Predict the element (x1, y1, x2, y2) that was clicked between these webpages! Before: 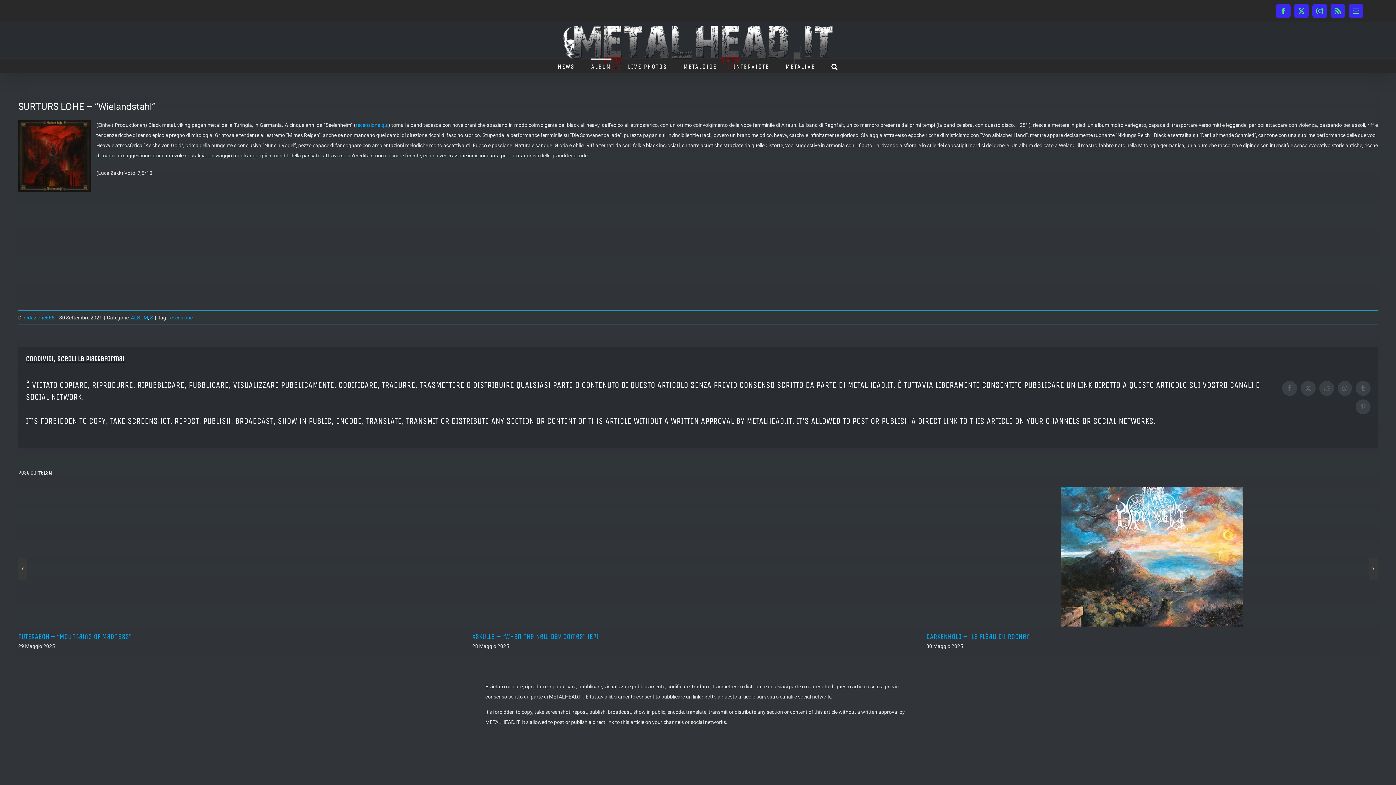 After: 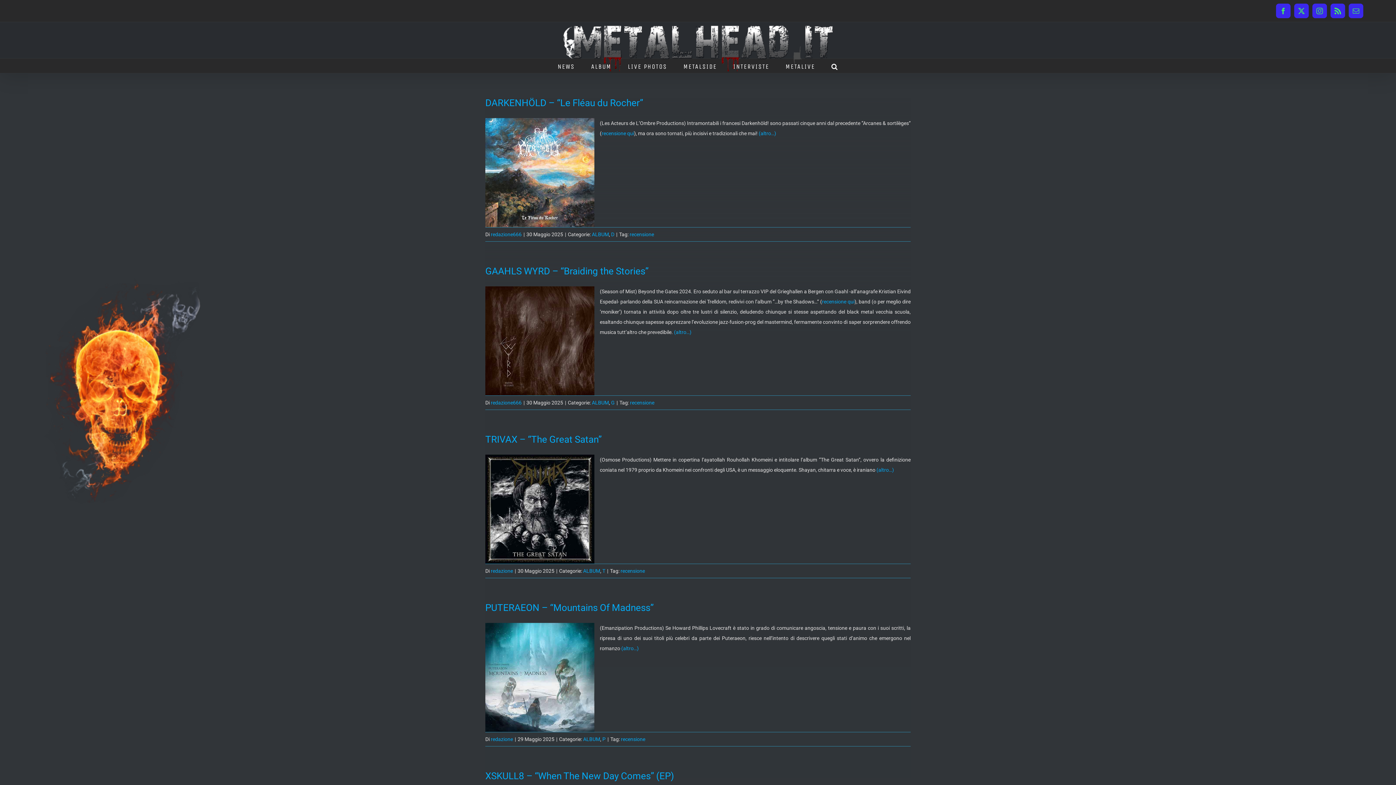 Action: bbox: (168, 314, 192, 320) label: recensione